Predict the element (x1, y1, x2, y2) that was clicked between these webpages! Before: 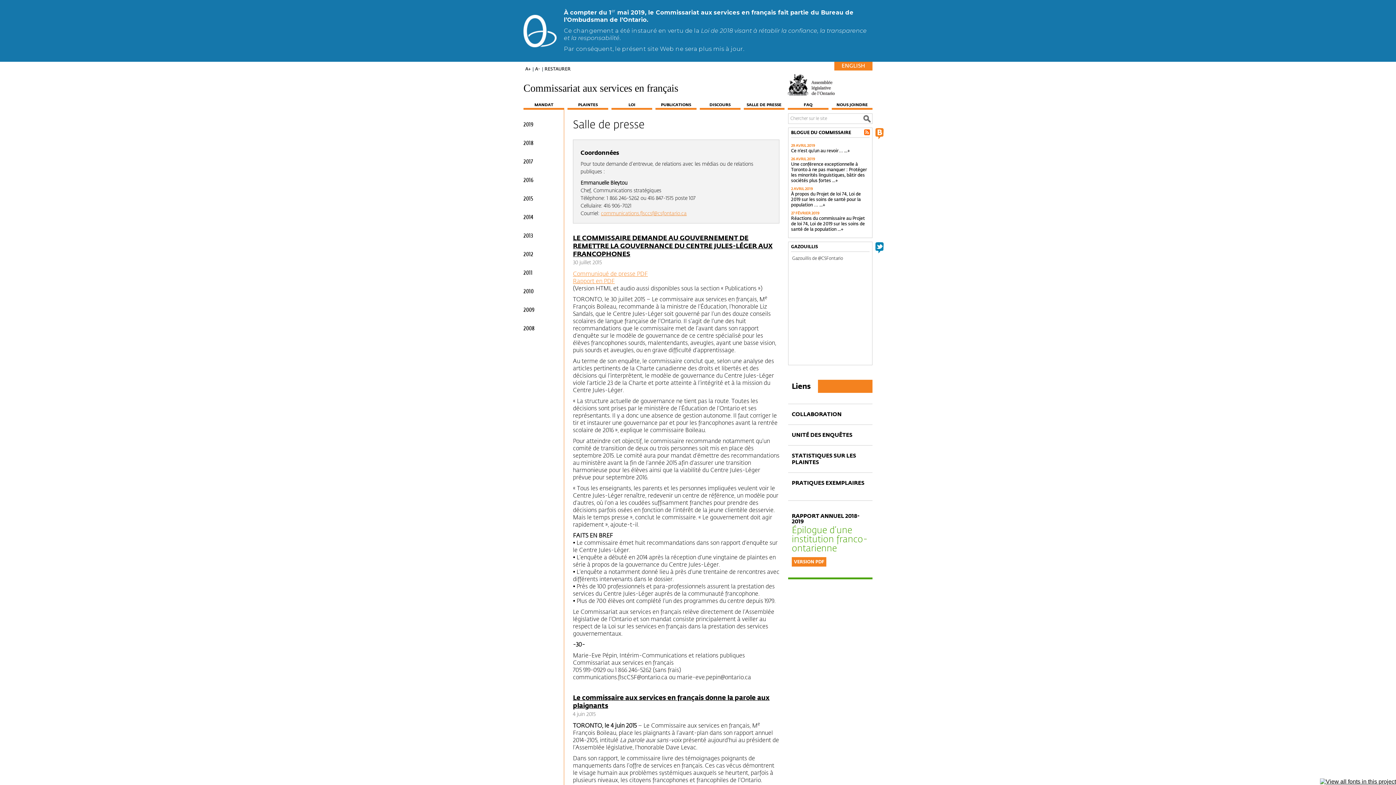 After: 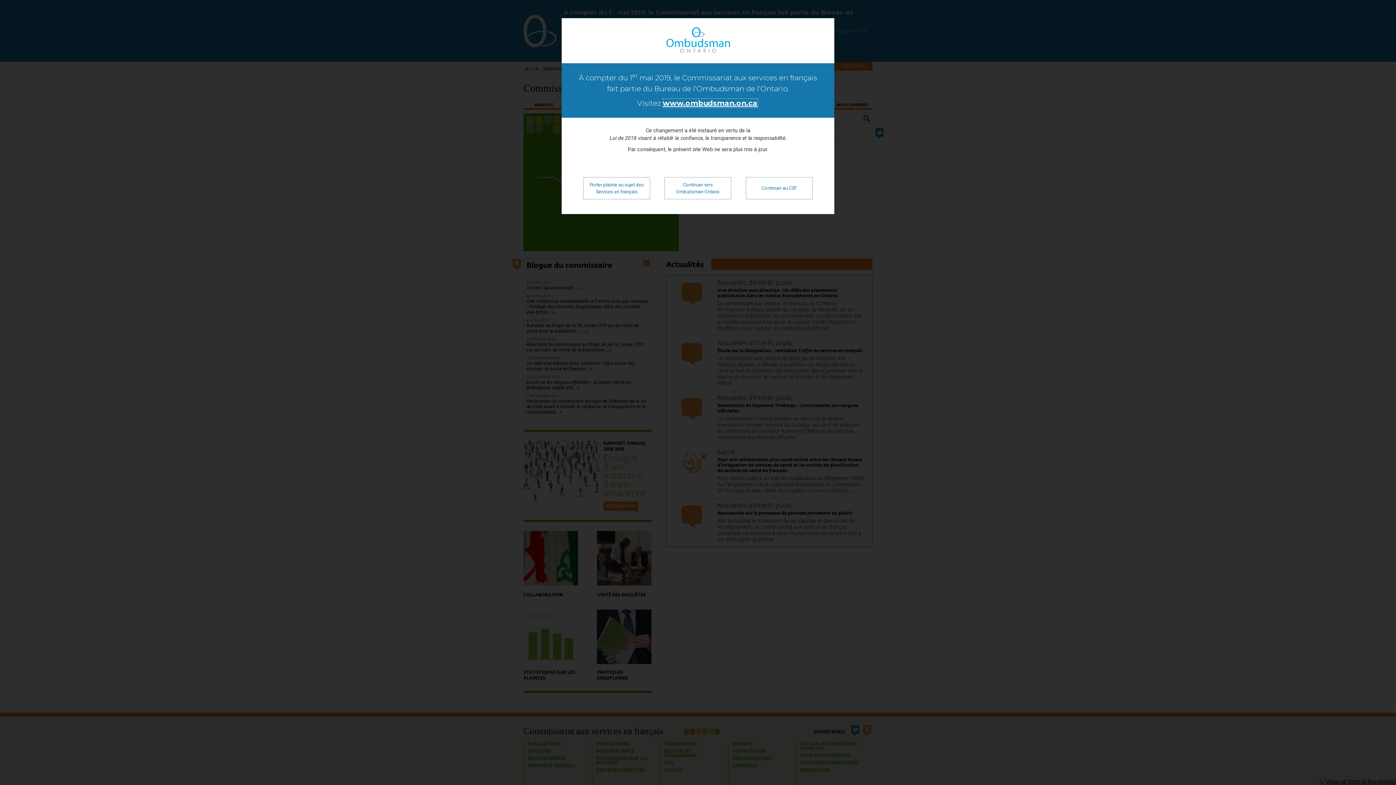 Action: bbox: (523, 82, 678, 93) label: Commissariat aux services en français